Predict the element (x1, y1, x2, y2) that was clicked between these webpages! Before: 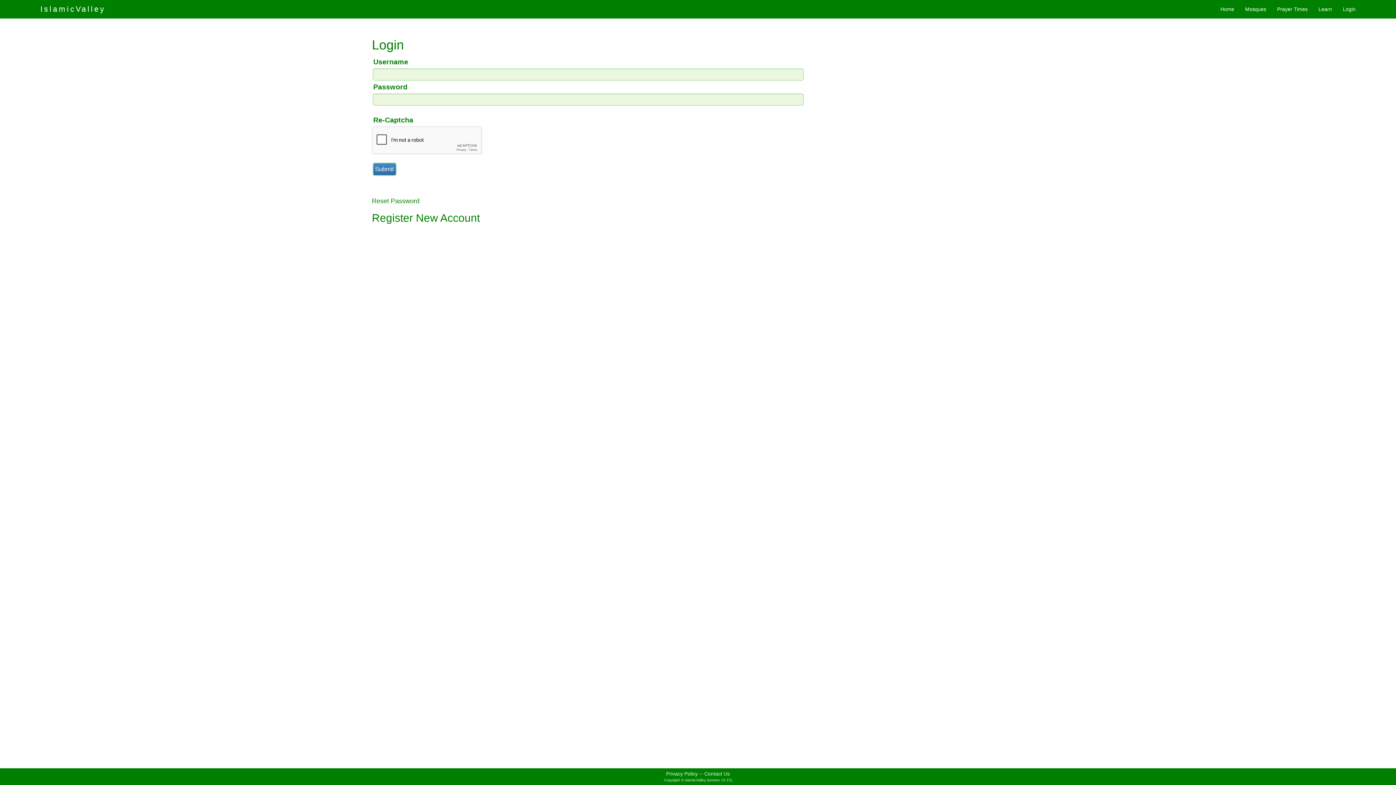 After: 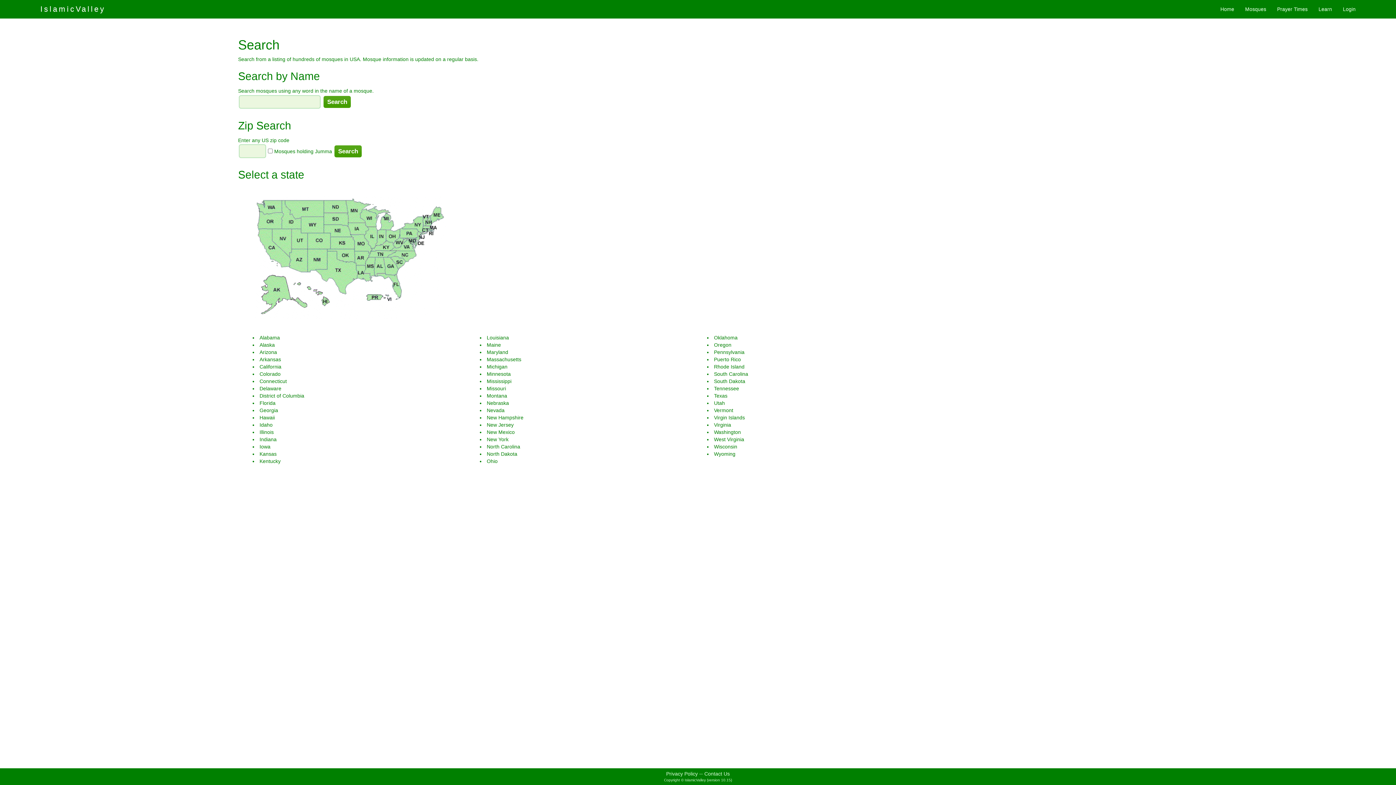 Action: bbox: (1240, 0, 1272, 18) label: Mosques